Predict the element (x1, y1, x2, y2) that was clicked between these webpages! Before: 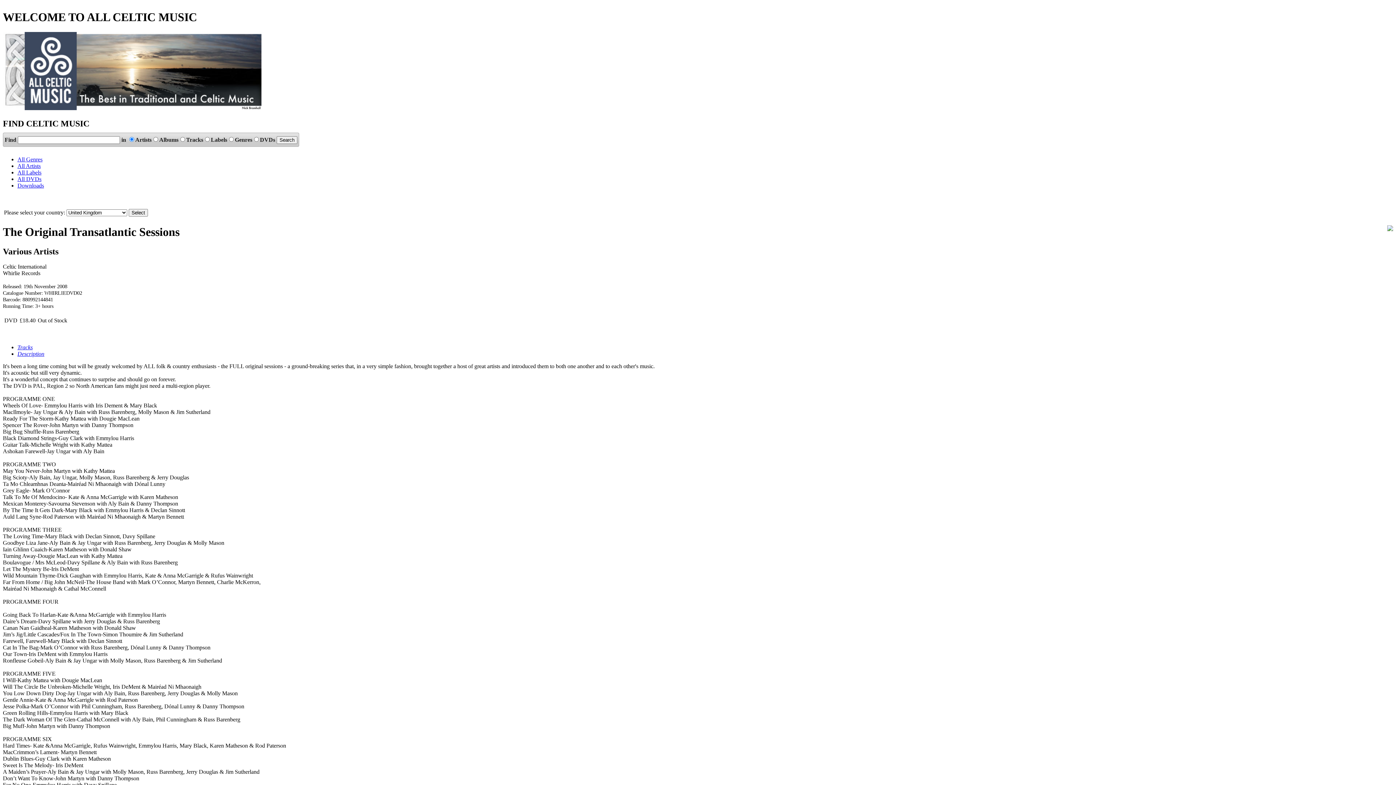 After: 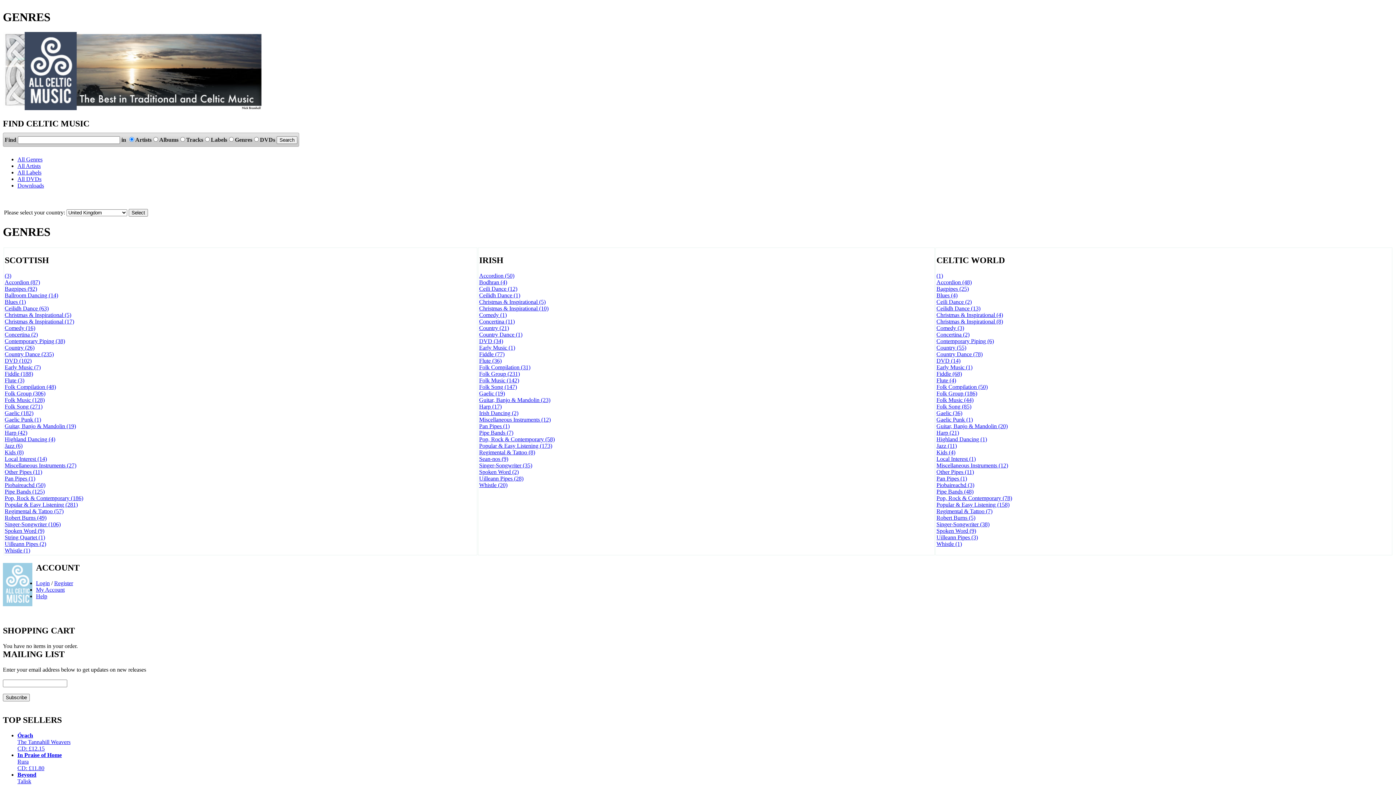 Action: label: All Genres bbox: (17, 156, 42, 162)